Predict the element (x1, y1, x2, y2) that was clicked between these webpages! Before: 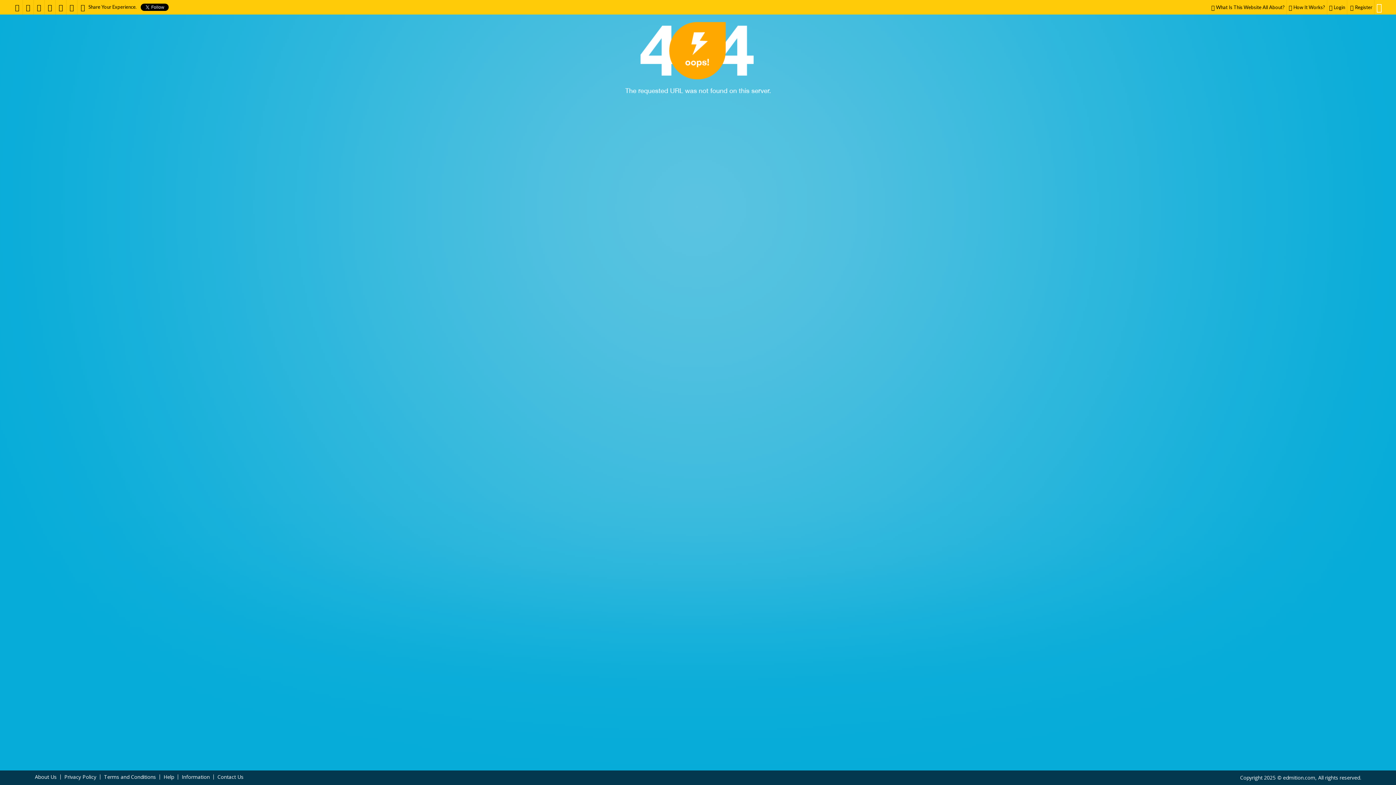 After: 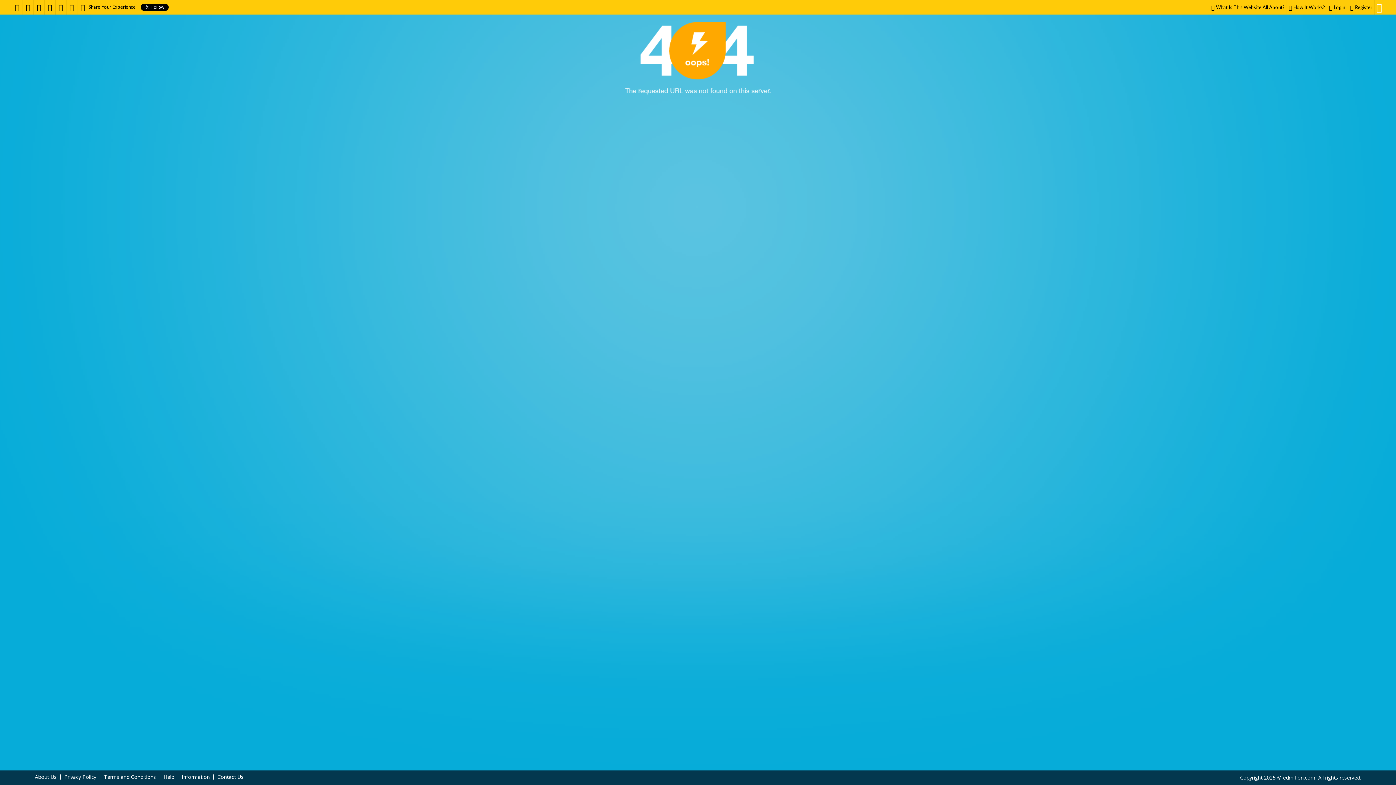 Action: bbox: (64, 773, 96, 780) label: Privacy Policy